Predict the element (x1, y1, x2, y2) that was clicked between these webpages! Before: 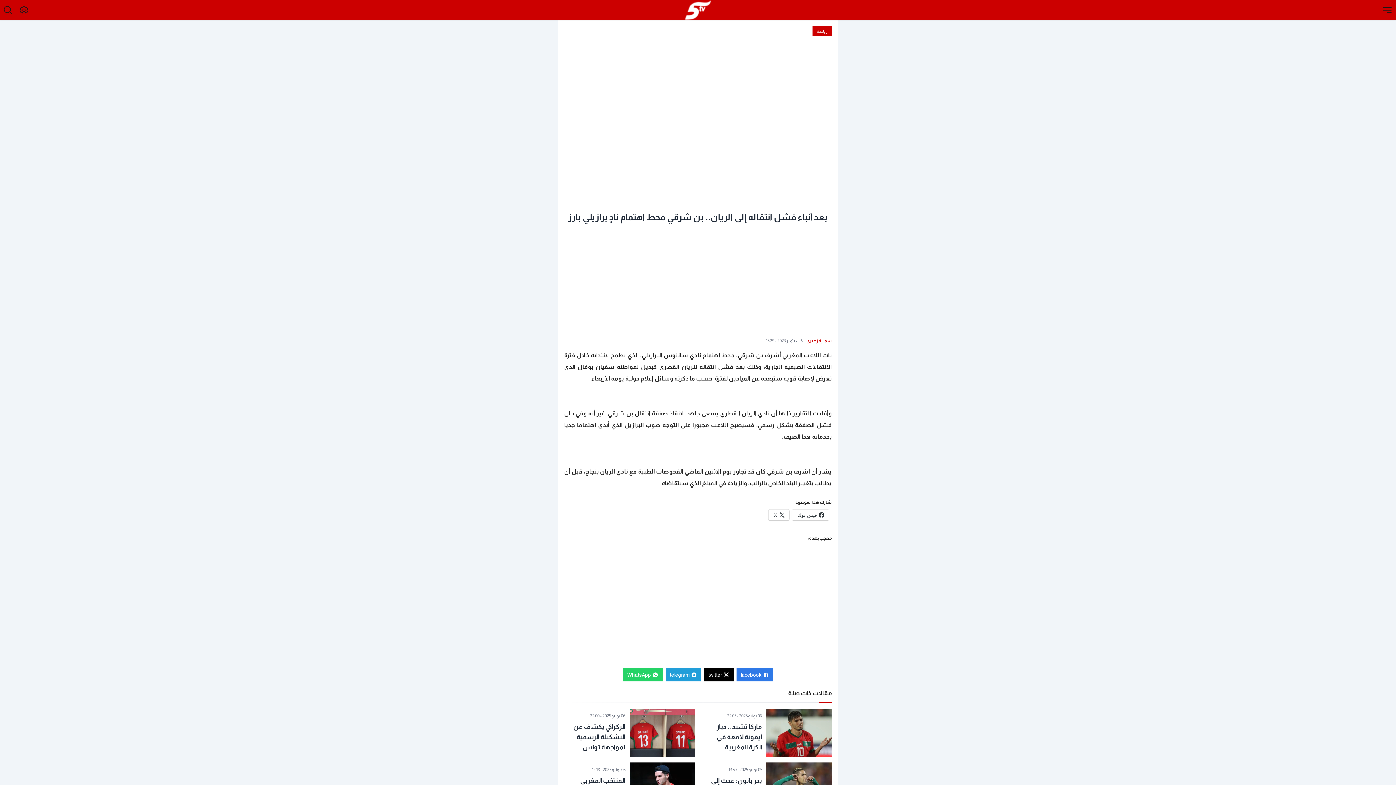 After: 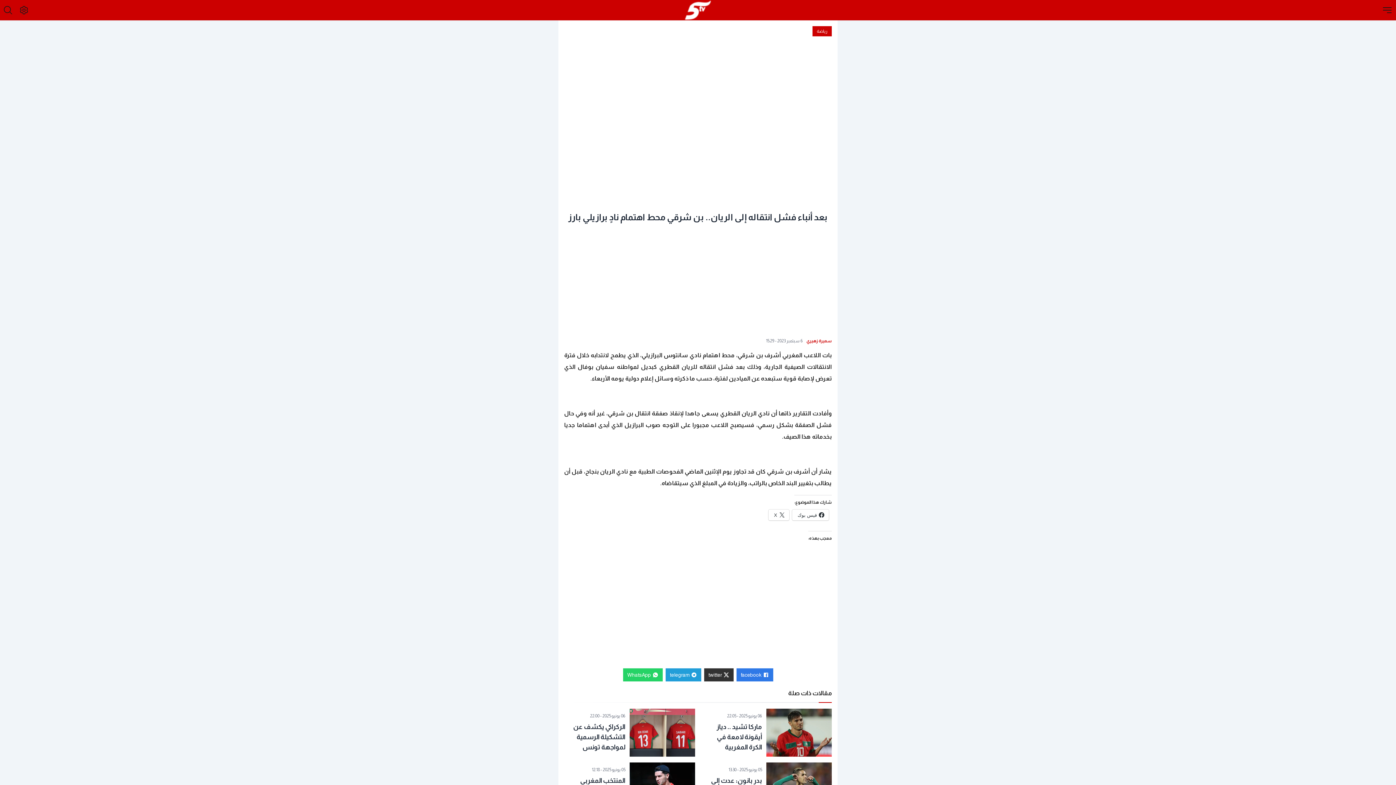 Action: label: twitter bbox: (704, 668, 733, 681)